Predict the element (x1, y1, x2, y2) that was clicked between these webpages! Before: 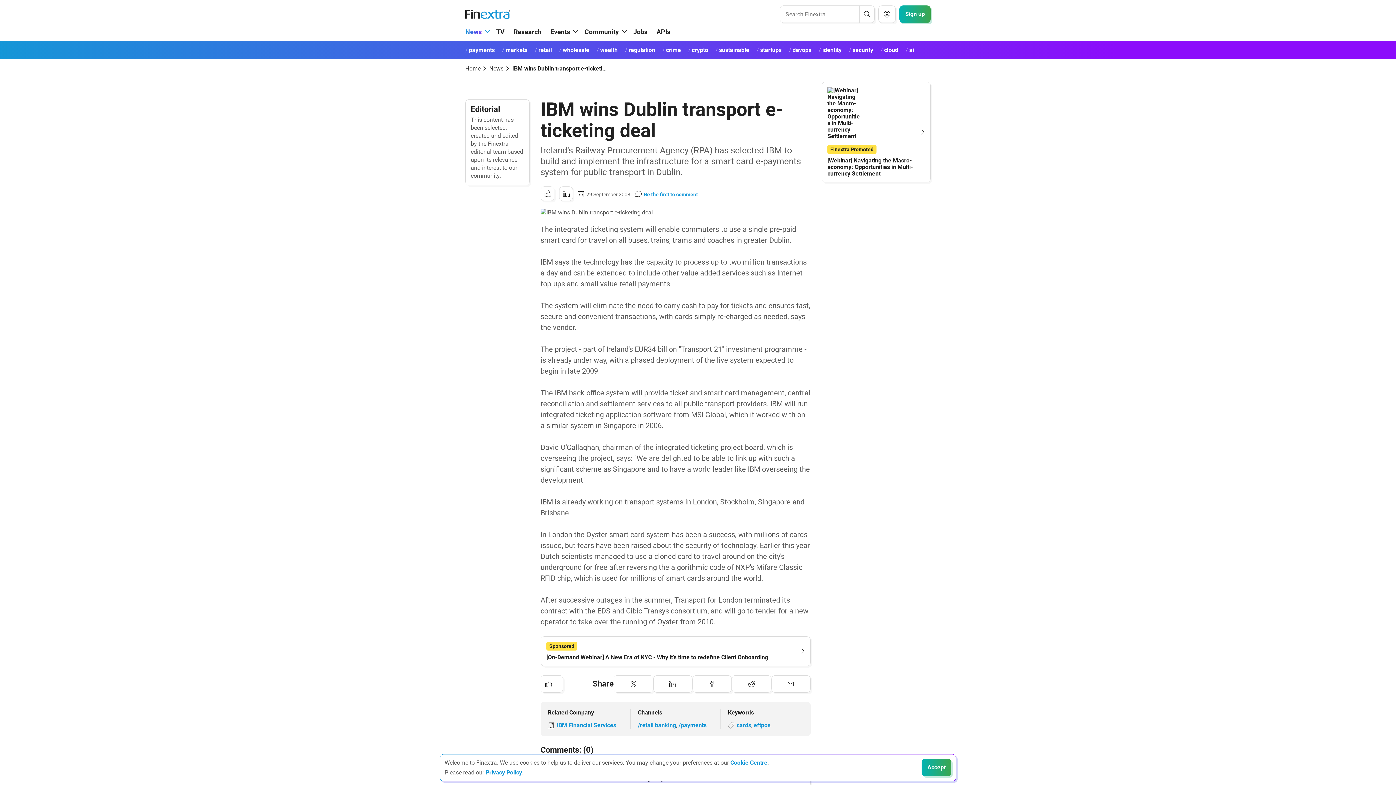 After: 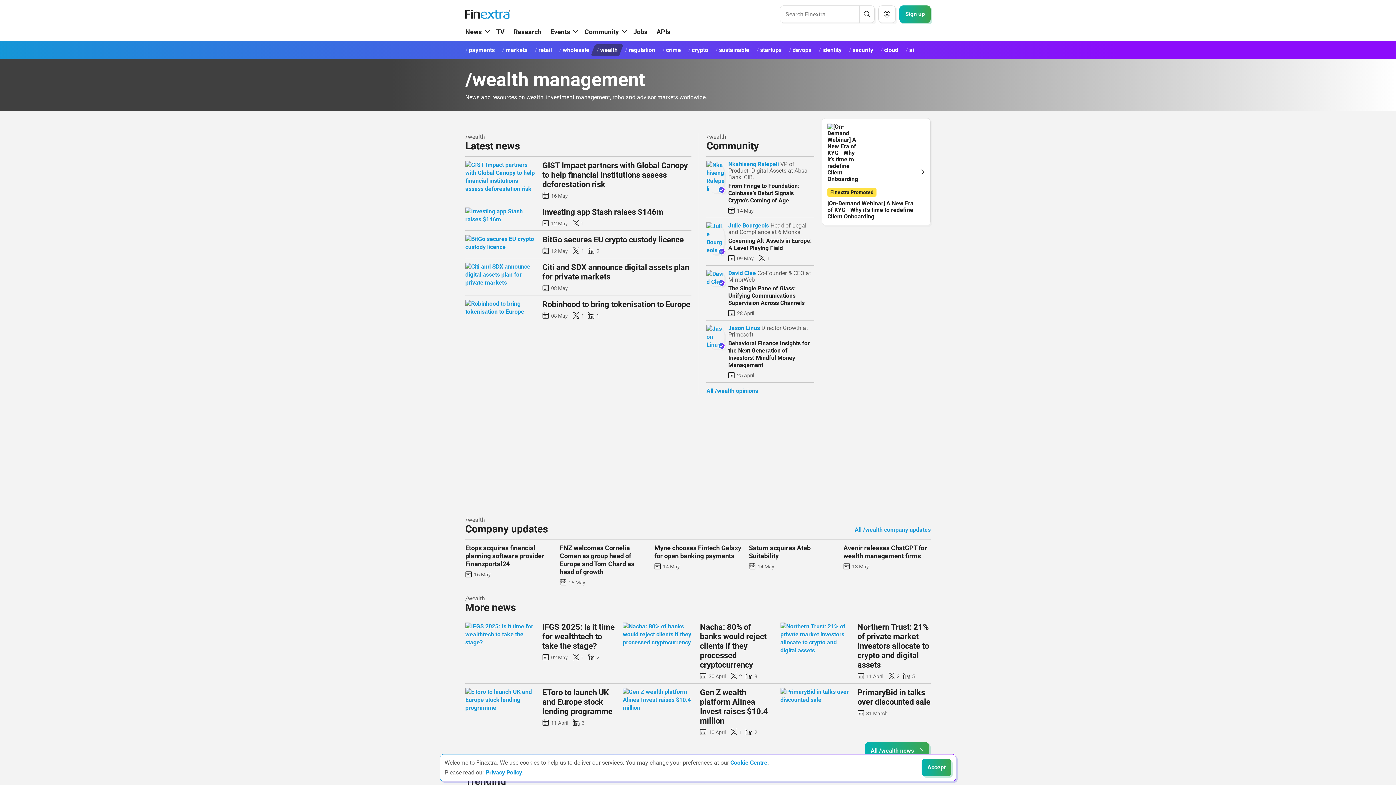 Action: label: wealth bbox: (590, 44, 623, 56)